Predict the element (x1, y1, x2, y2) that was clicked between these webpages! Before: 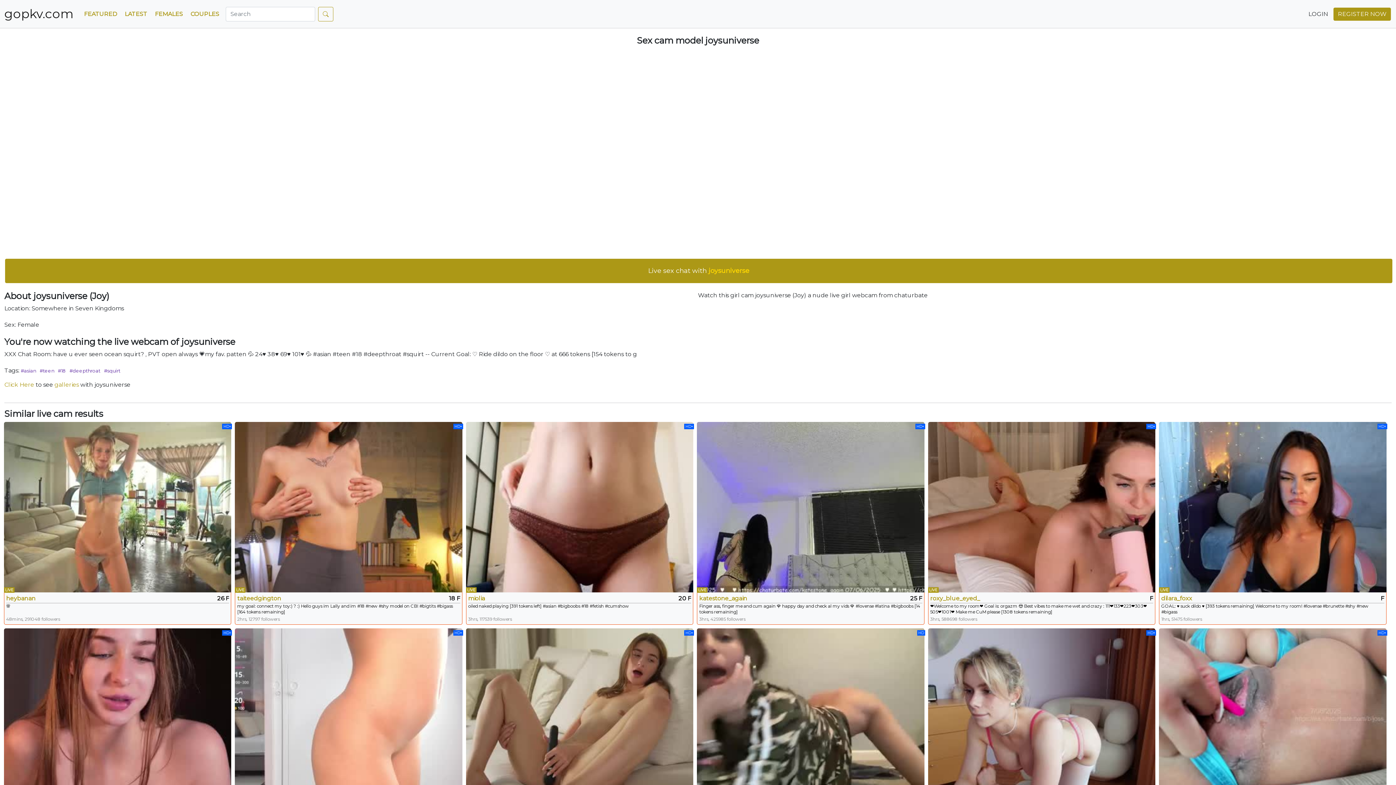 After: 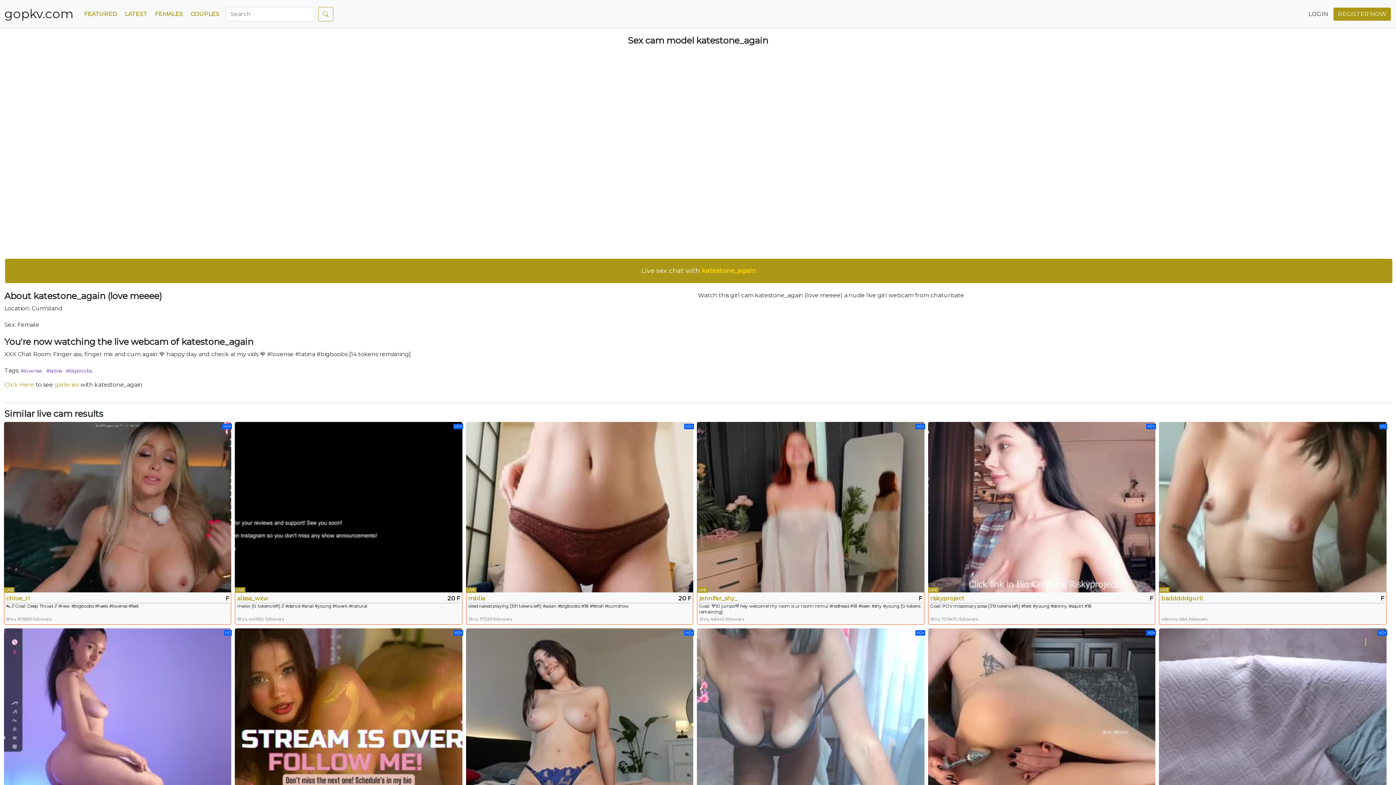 Action: bbox: (697, 422, 924, 592) label: HD+
LIVE